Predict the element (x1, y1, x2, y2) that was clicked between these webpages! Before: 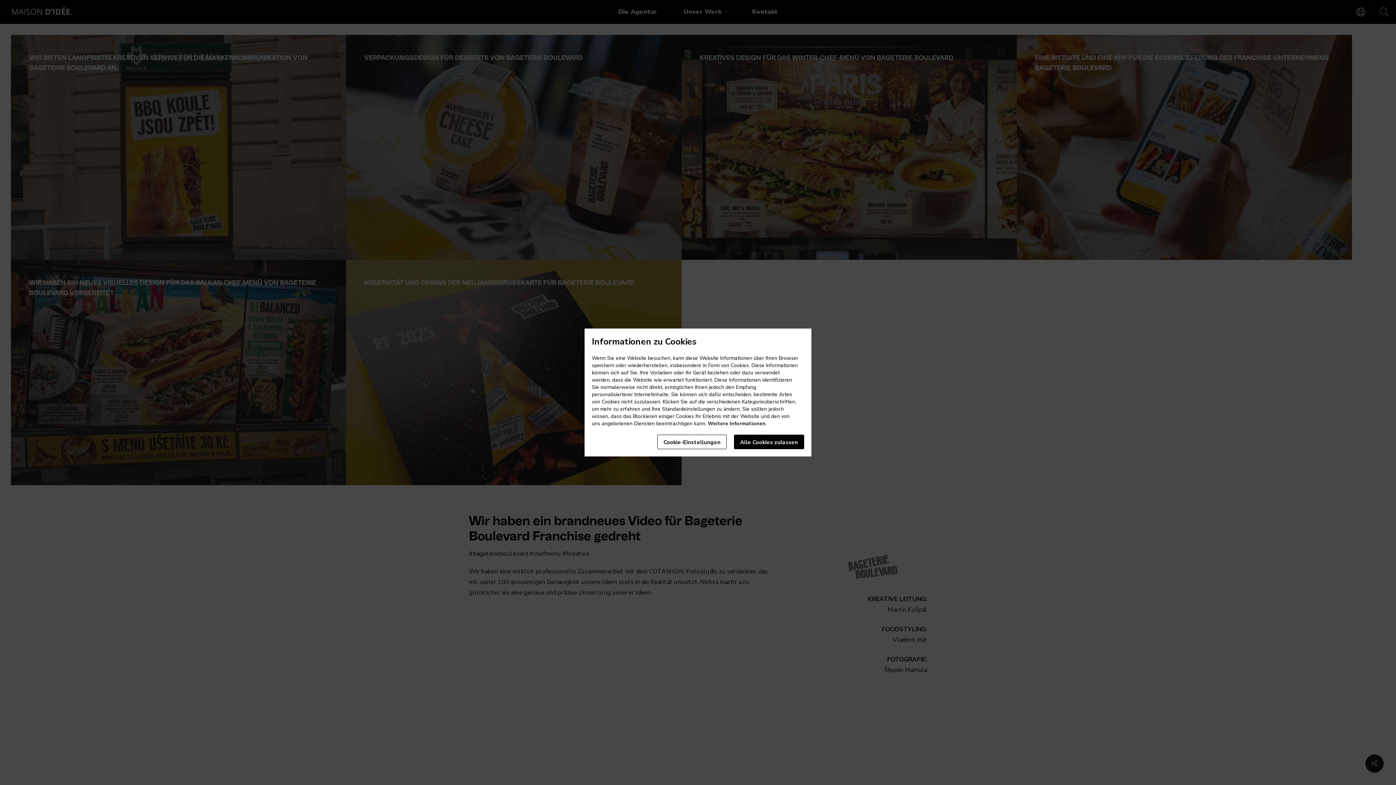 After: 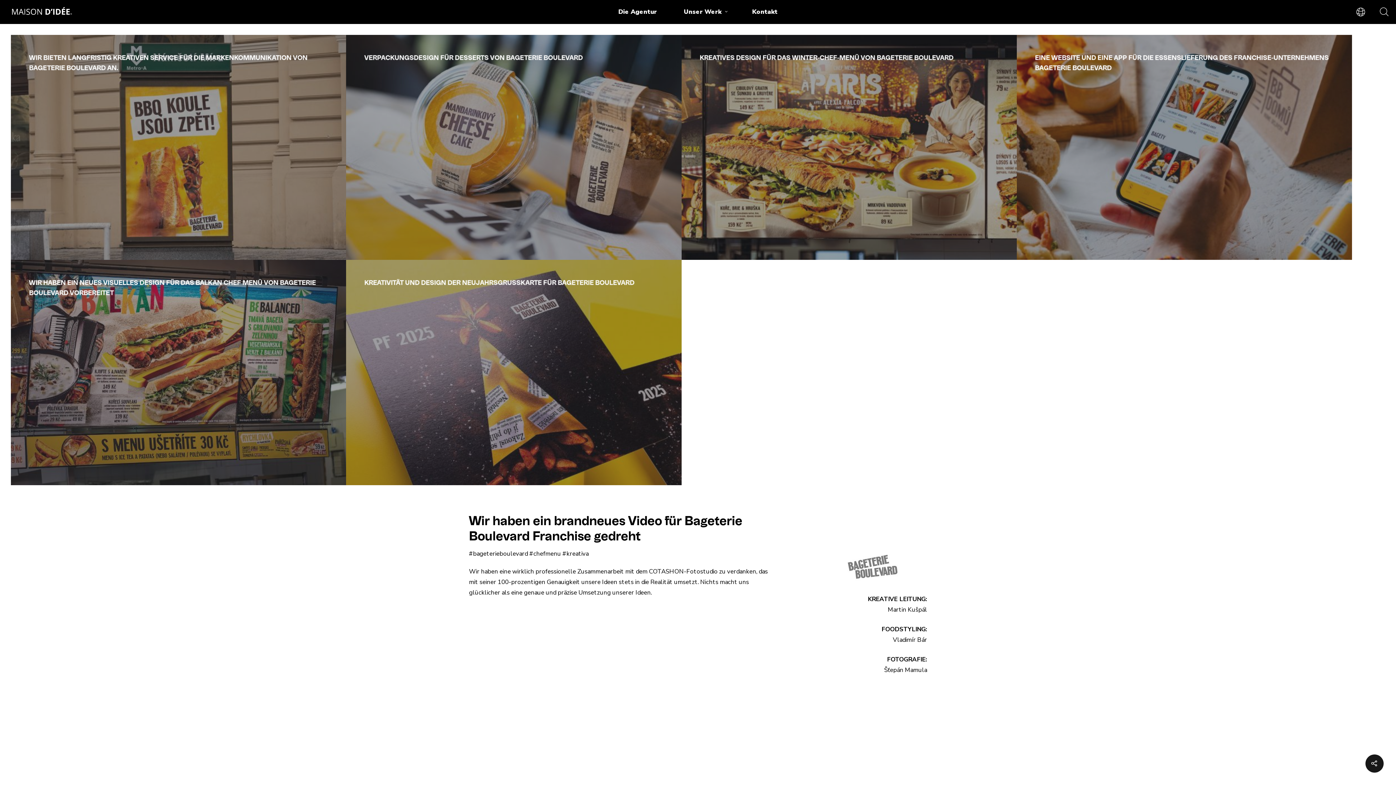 Action: label: Alle Cookies zulassen bbox: (734, 434, 804, 449)